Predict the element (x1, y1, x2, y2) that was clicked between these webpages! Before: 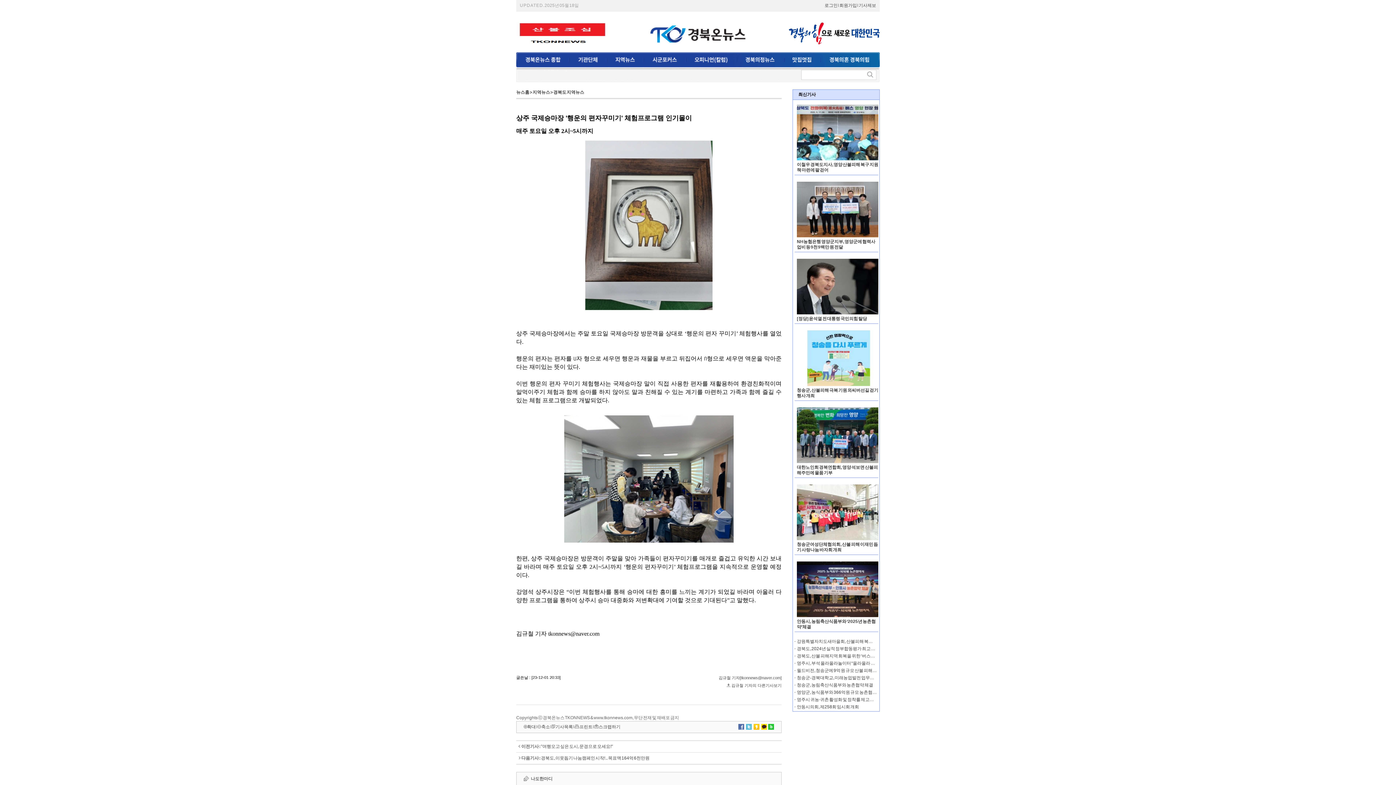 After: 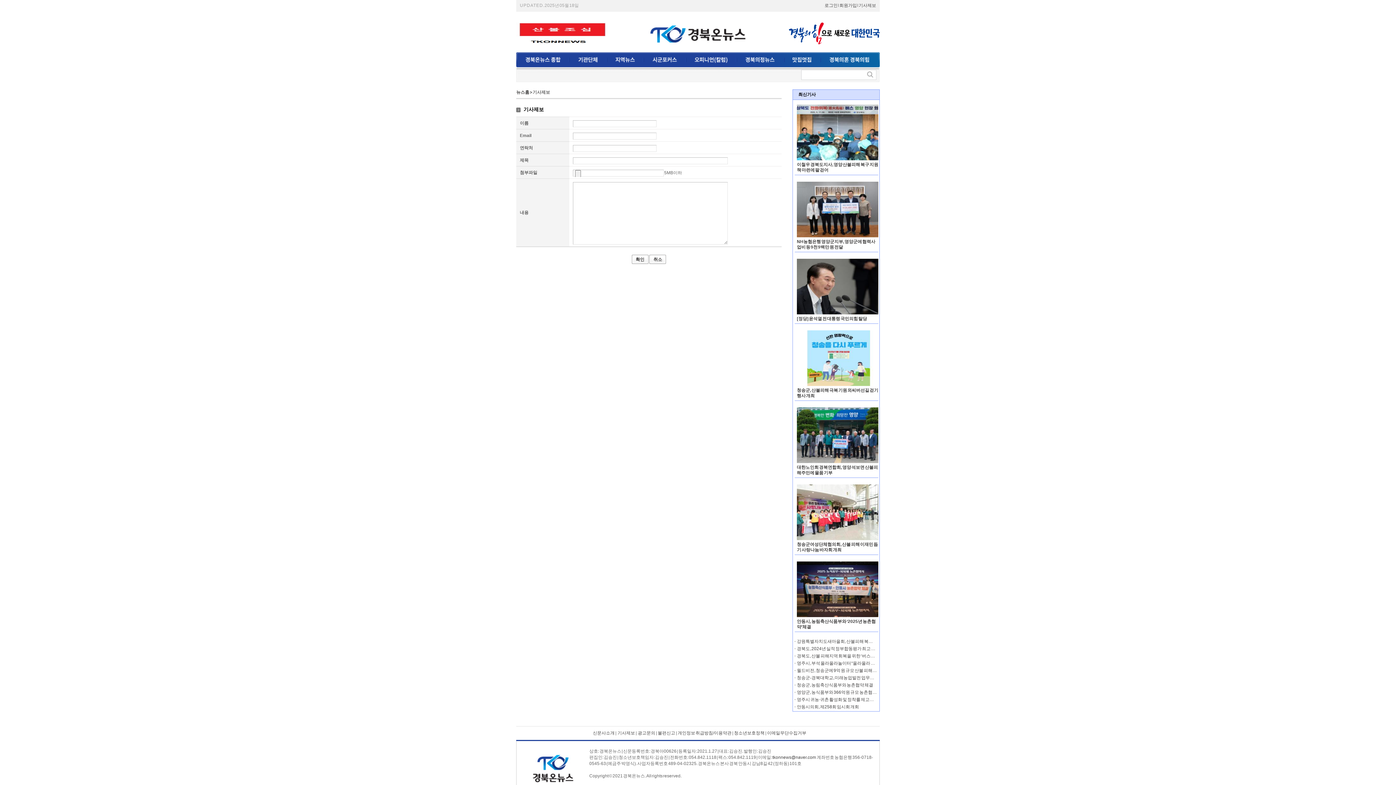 Action: bbox: (858, 2, 876, 8) label: 기사제보